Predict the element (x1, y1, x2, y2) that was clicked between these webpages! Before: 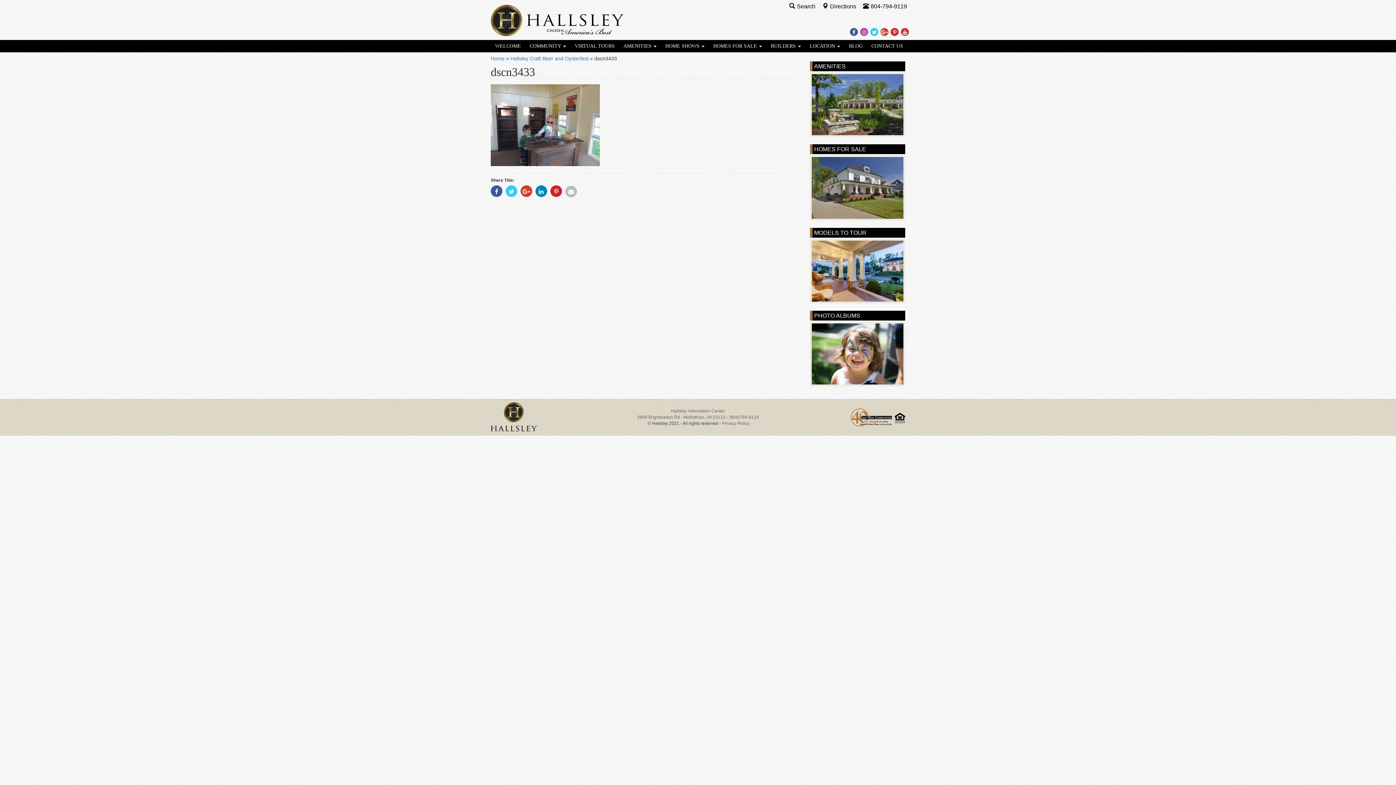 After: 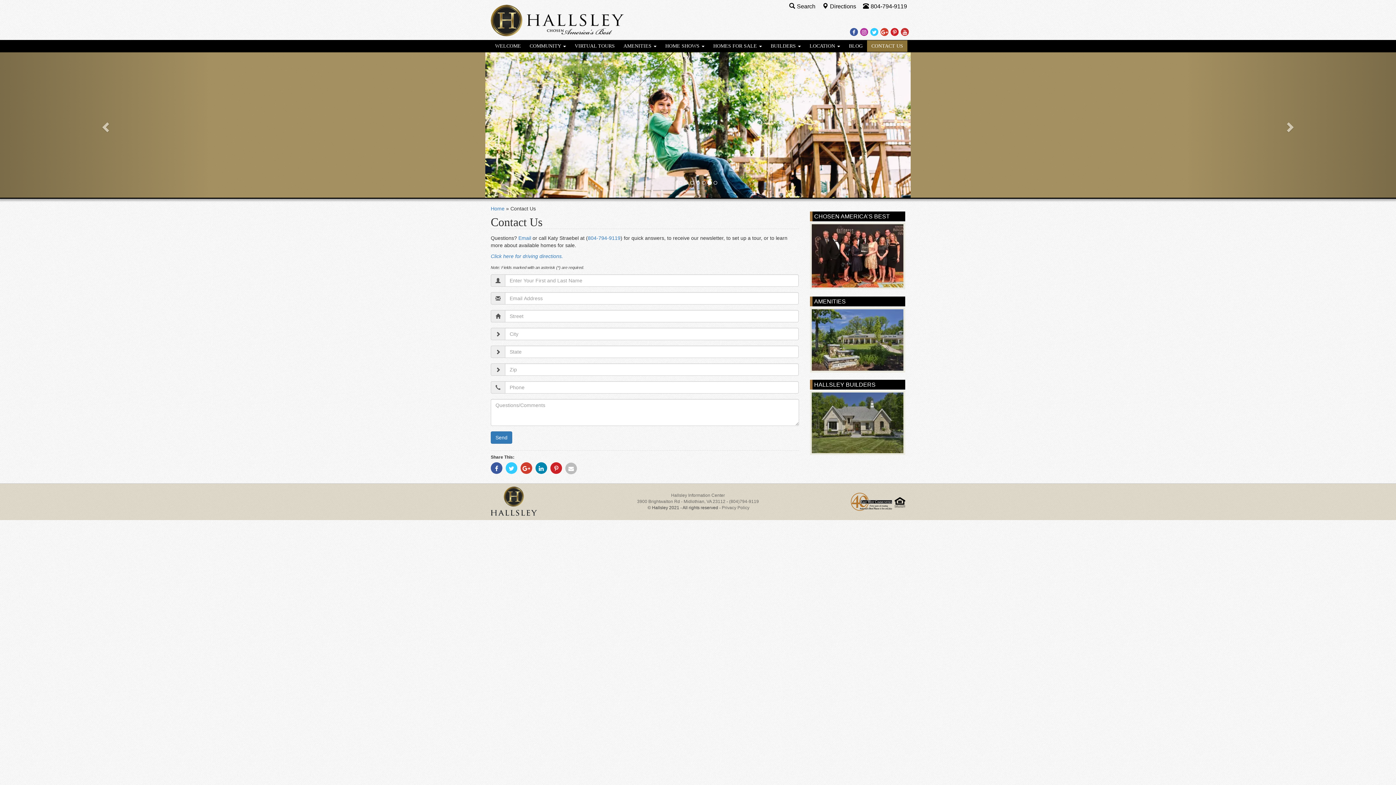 Action: label: CONTACT US bbox: (867, 40, 907, 52)